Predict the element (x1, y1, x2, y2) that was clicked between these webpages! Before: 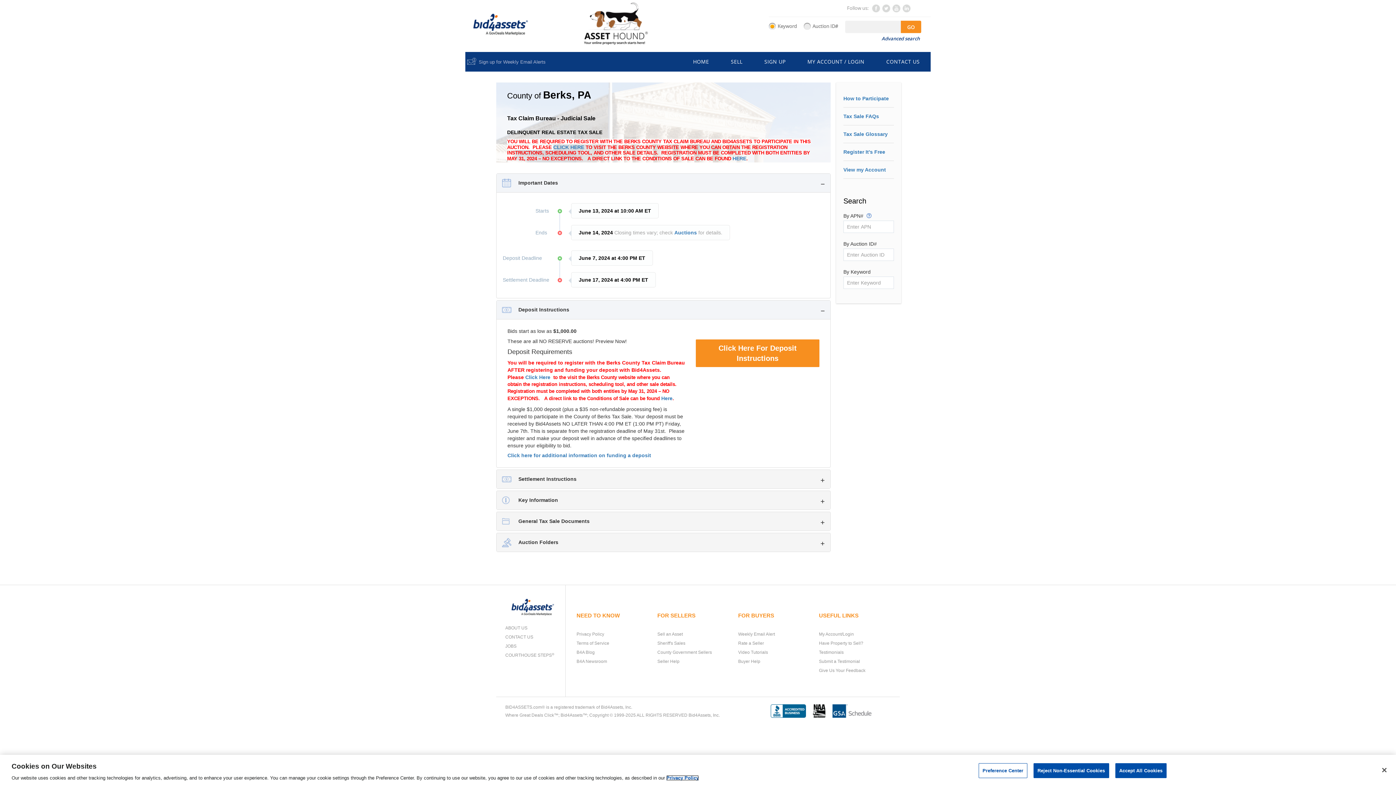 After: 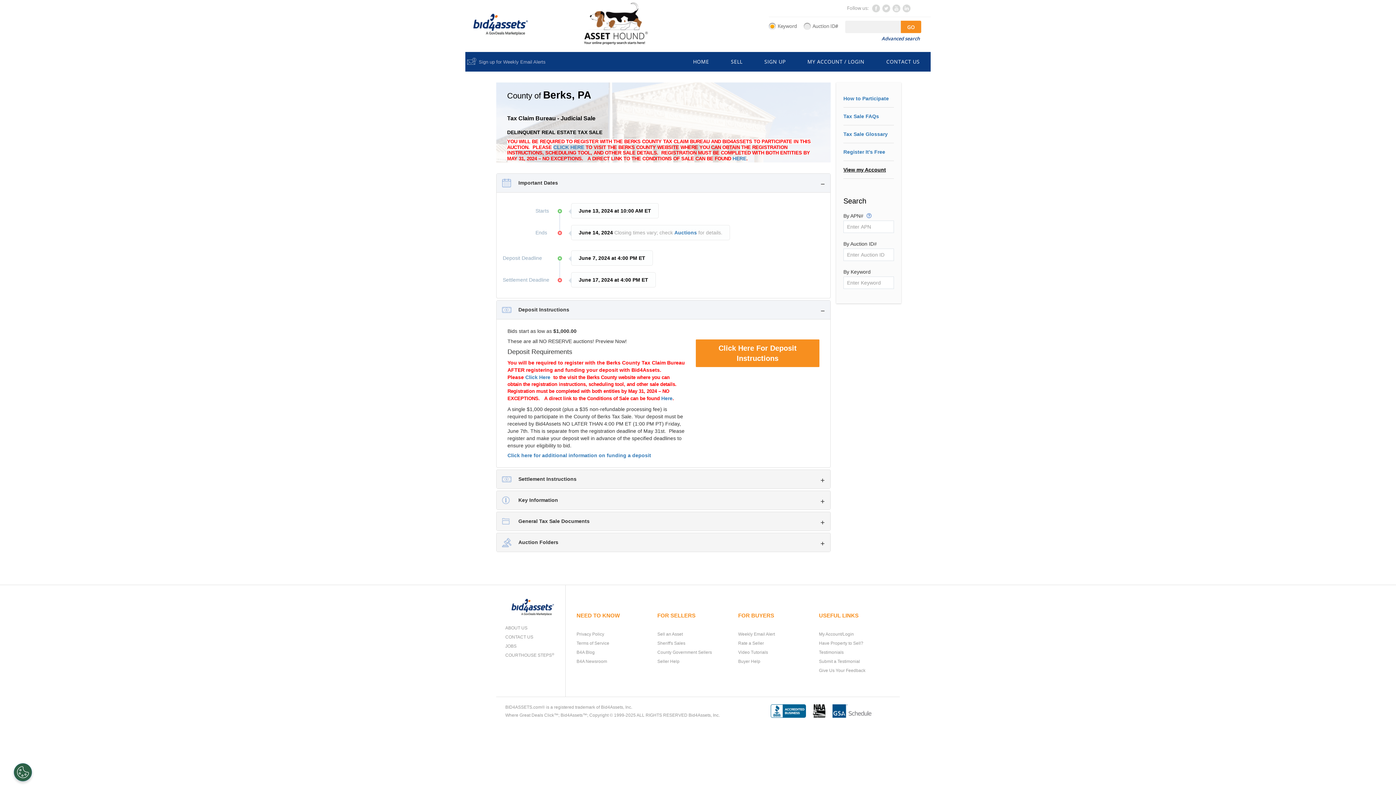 Action: bbox: (843, 166, 886, 172) label: View my Account